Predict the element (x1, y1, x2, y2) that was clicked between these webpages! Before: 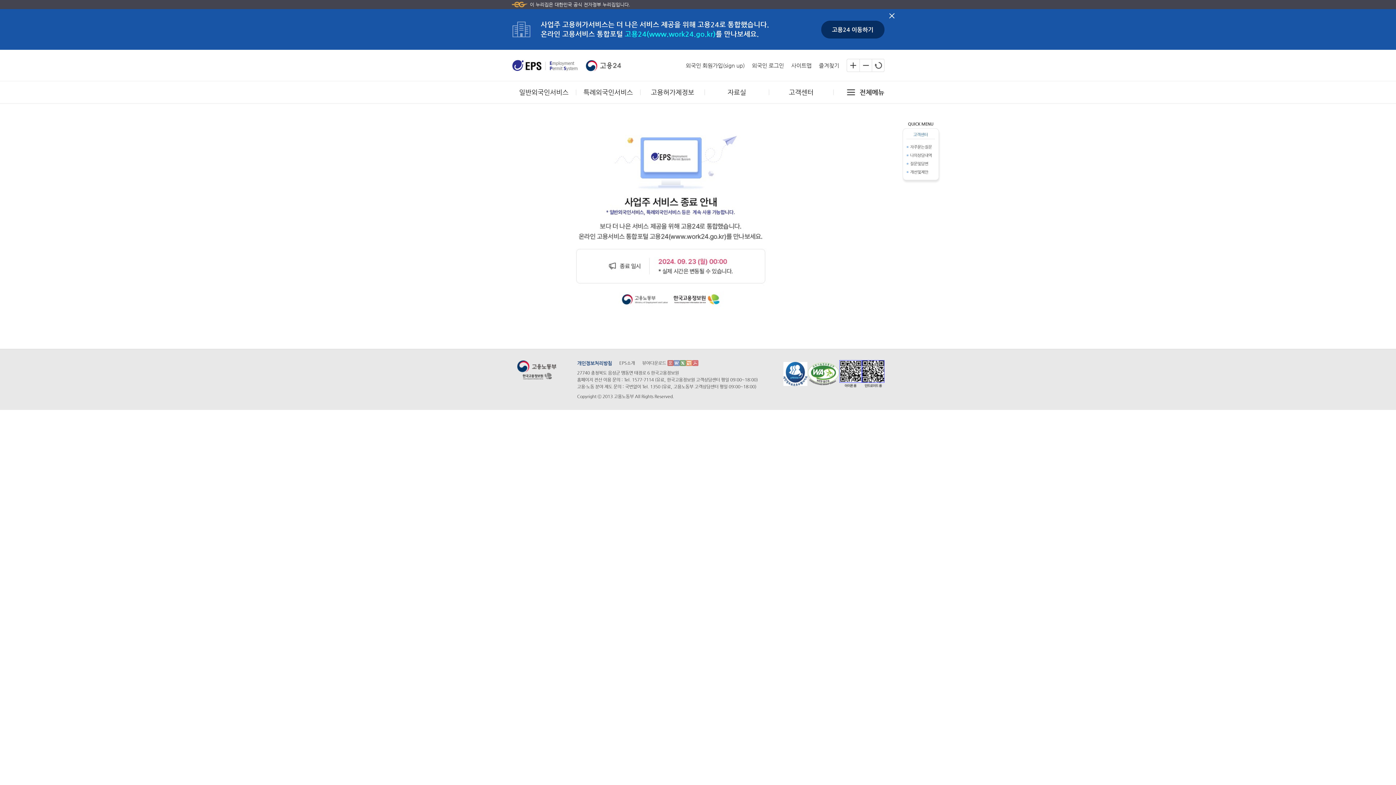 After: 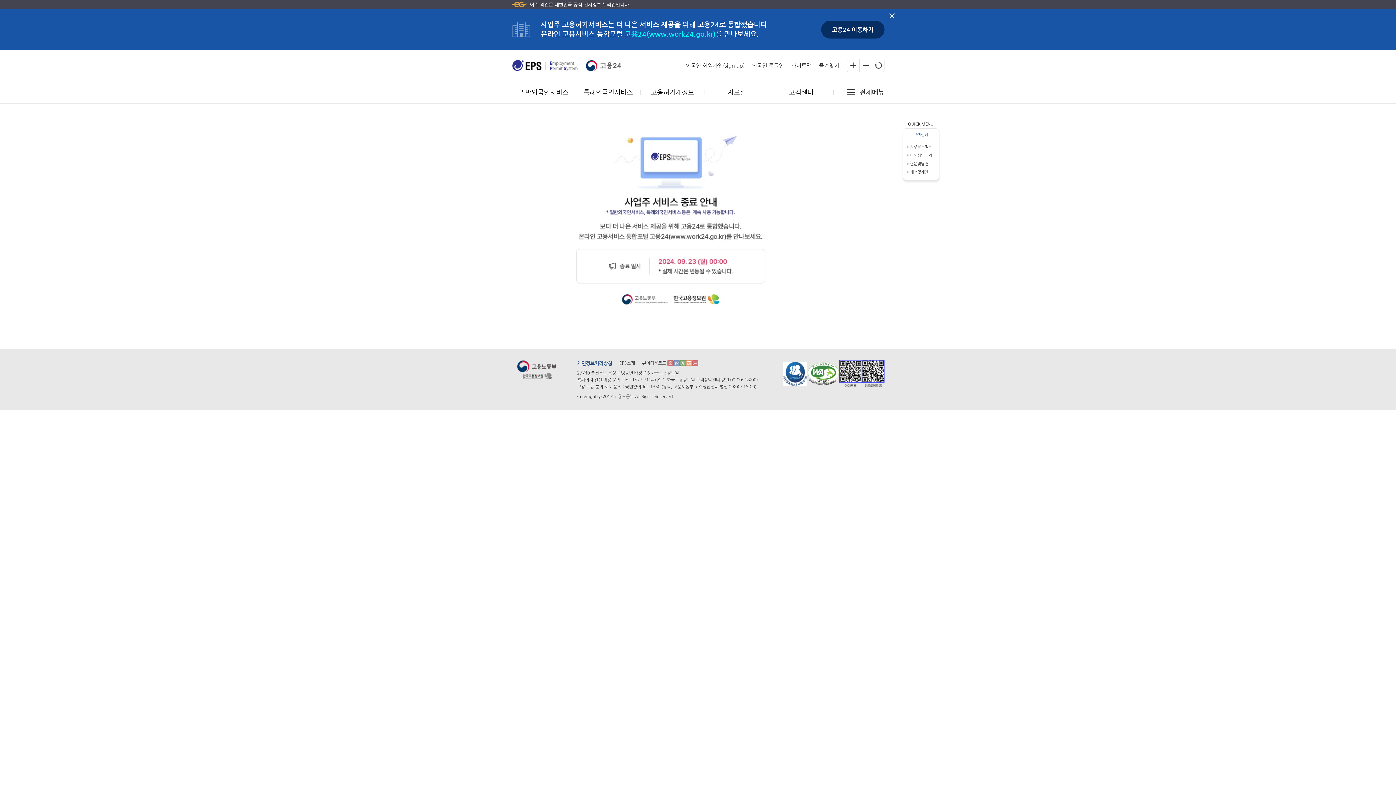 Action: bbox: (511, 360, 562, 372)